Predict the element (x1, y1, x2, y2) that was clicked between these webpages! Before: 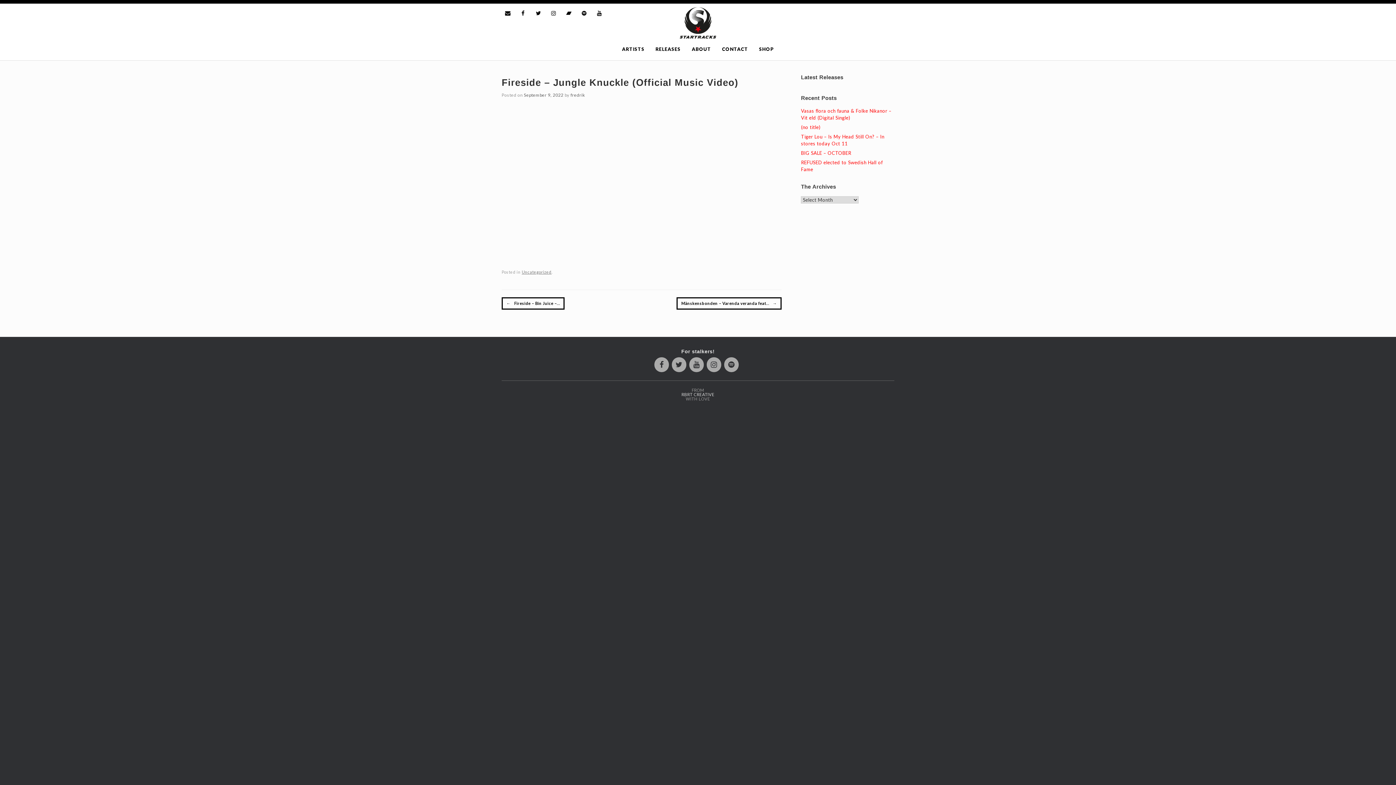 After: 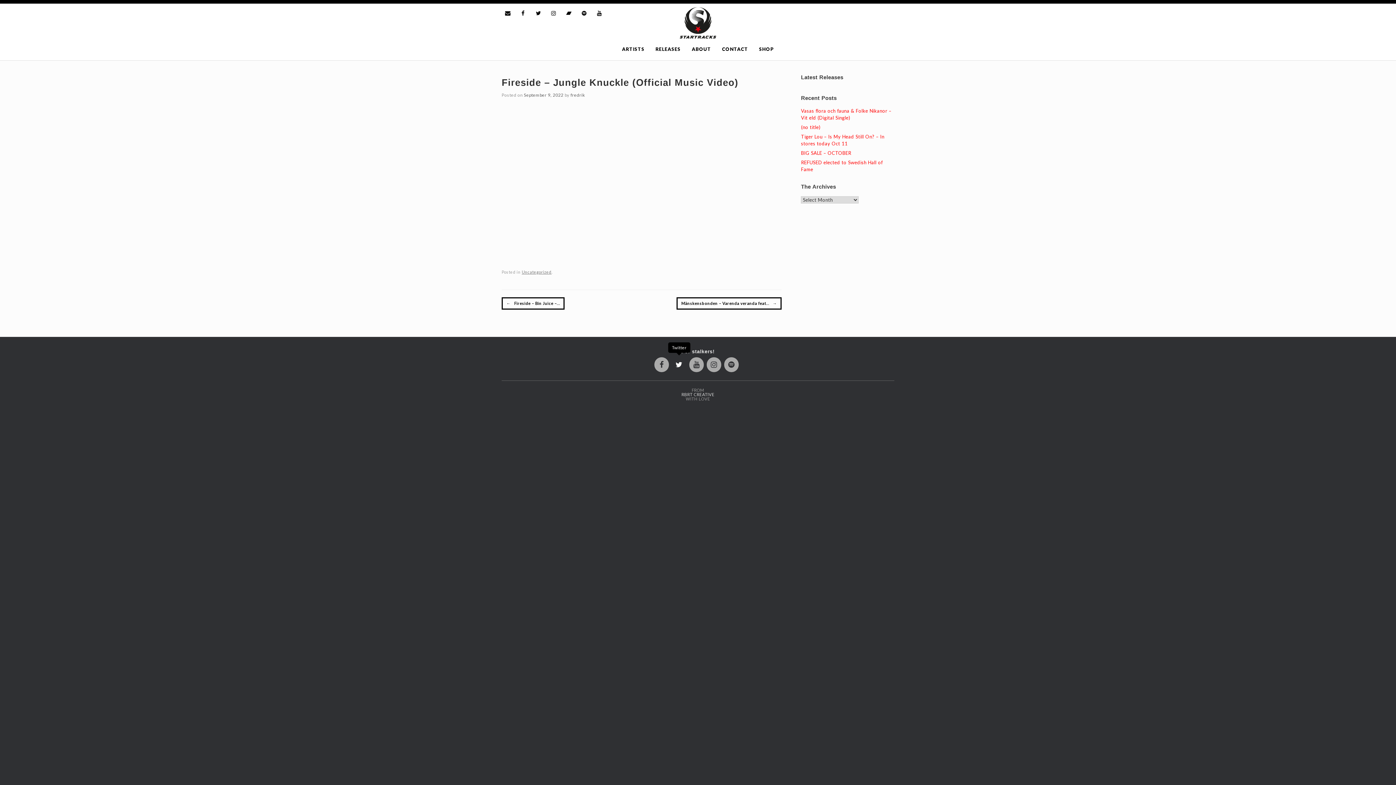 Action: bbox: (672, 357, 686, 372) label: Twitter